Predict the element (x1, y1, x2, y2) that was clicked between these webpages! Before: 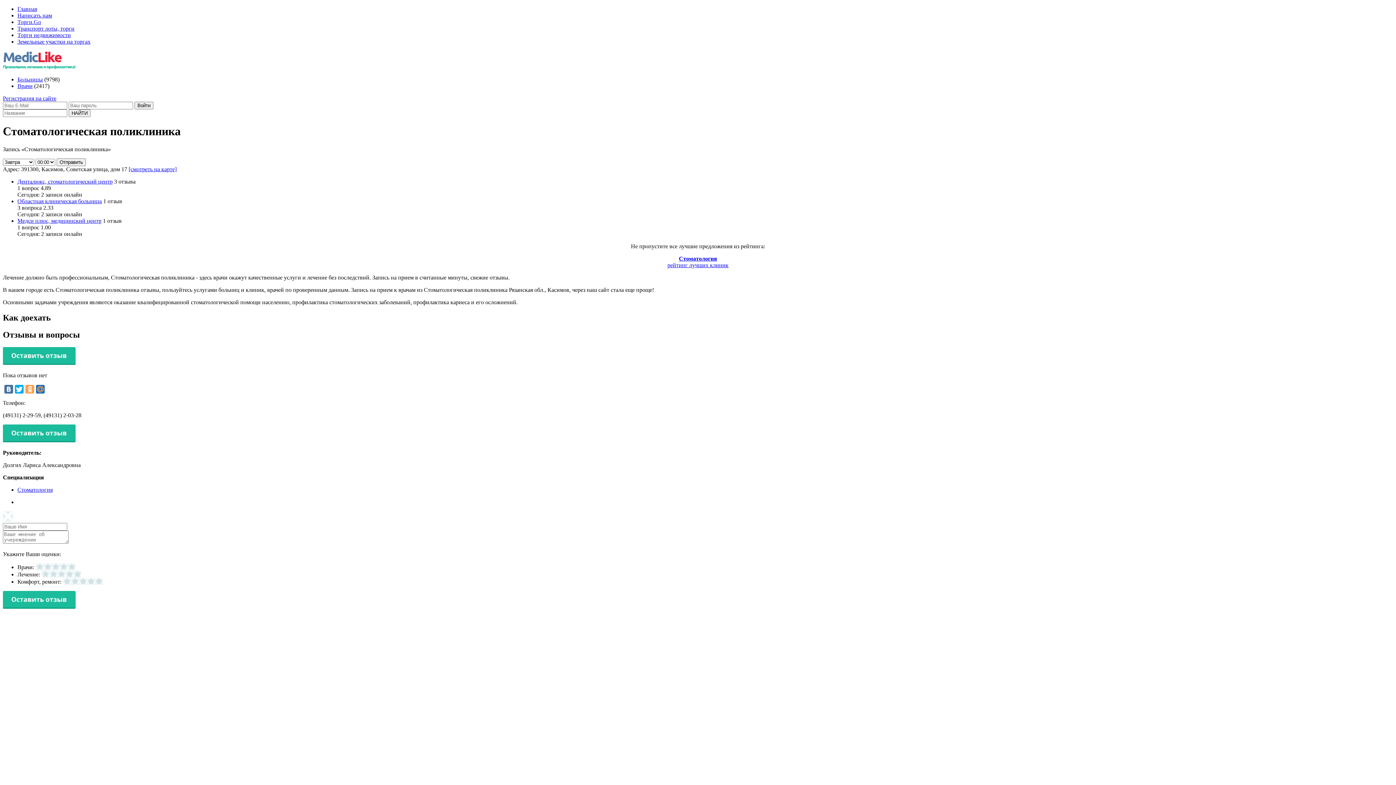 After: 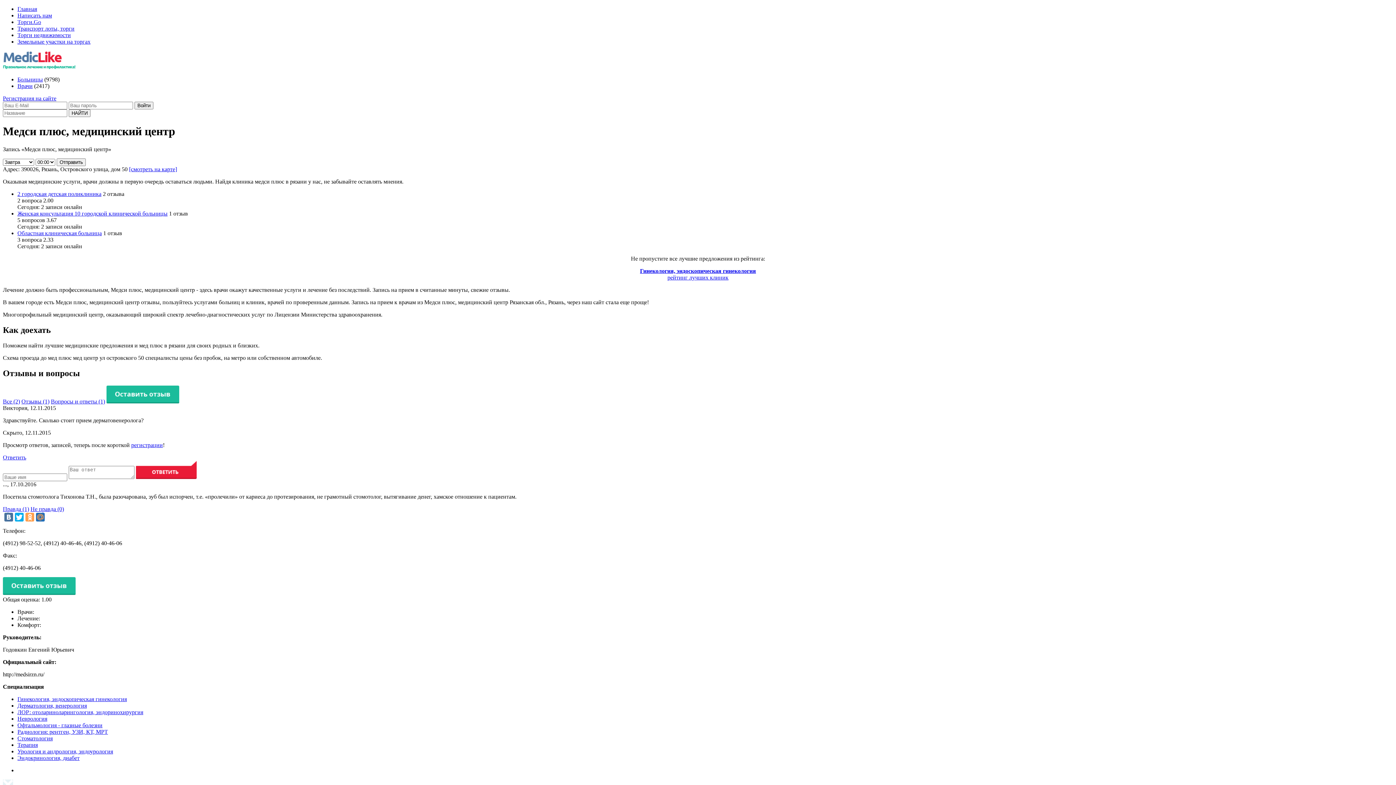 Action: label: Медси плюс, медицинский центр bbox: (17, 217, 101, 223)